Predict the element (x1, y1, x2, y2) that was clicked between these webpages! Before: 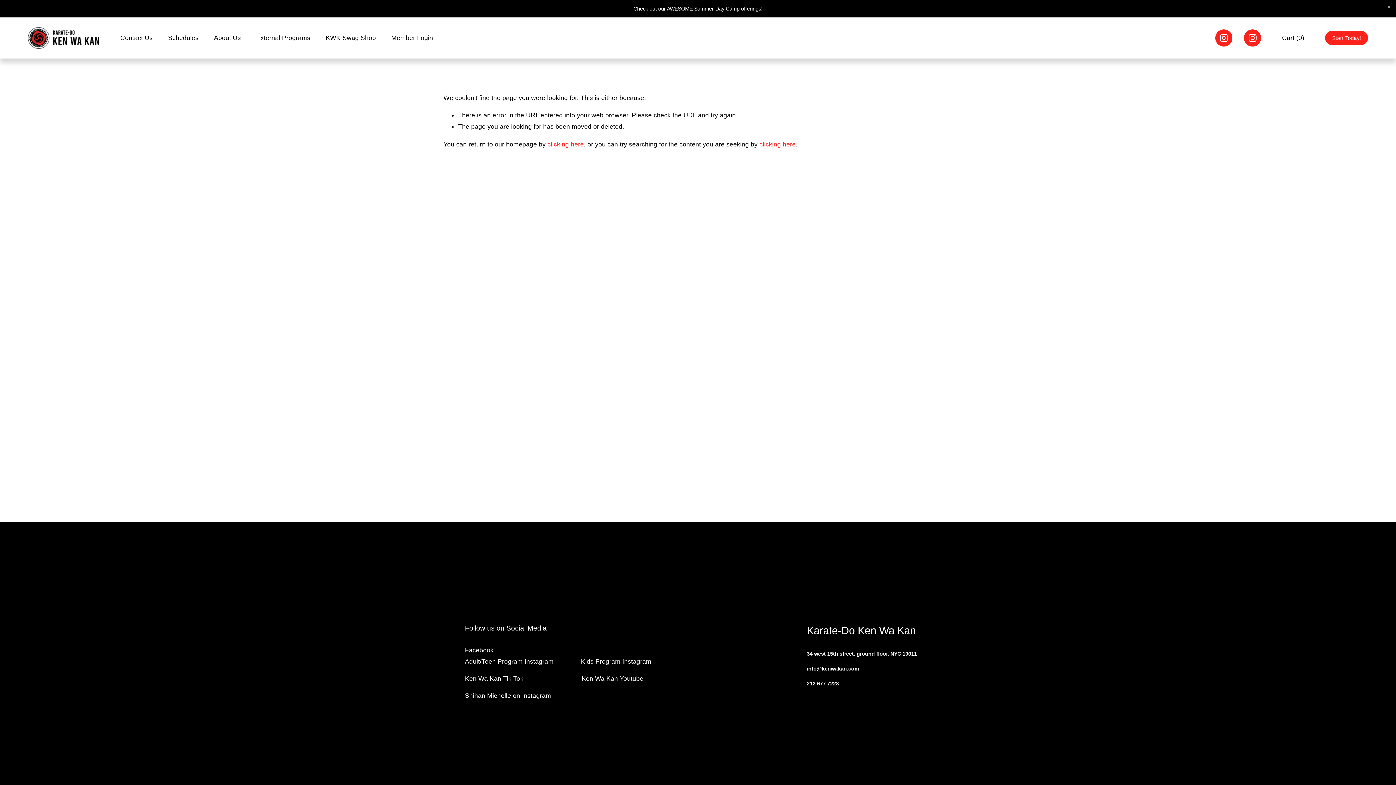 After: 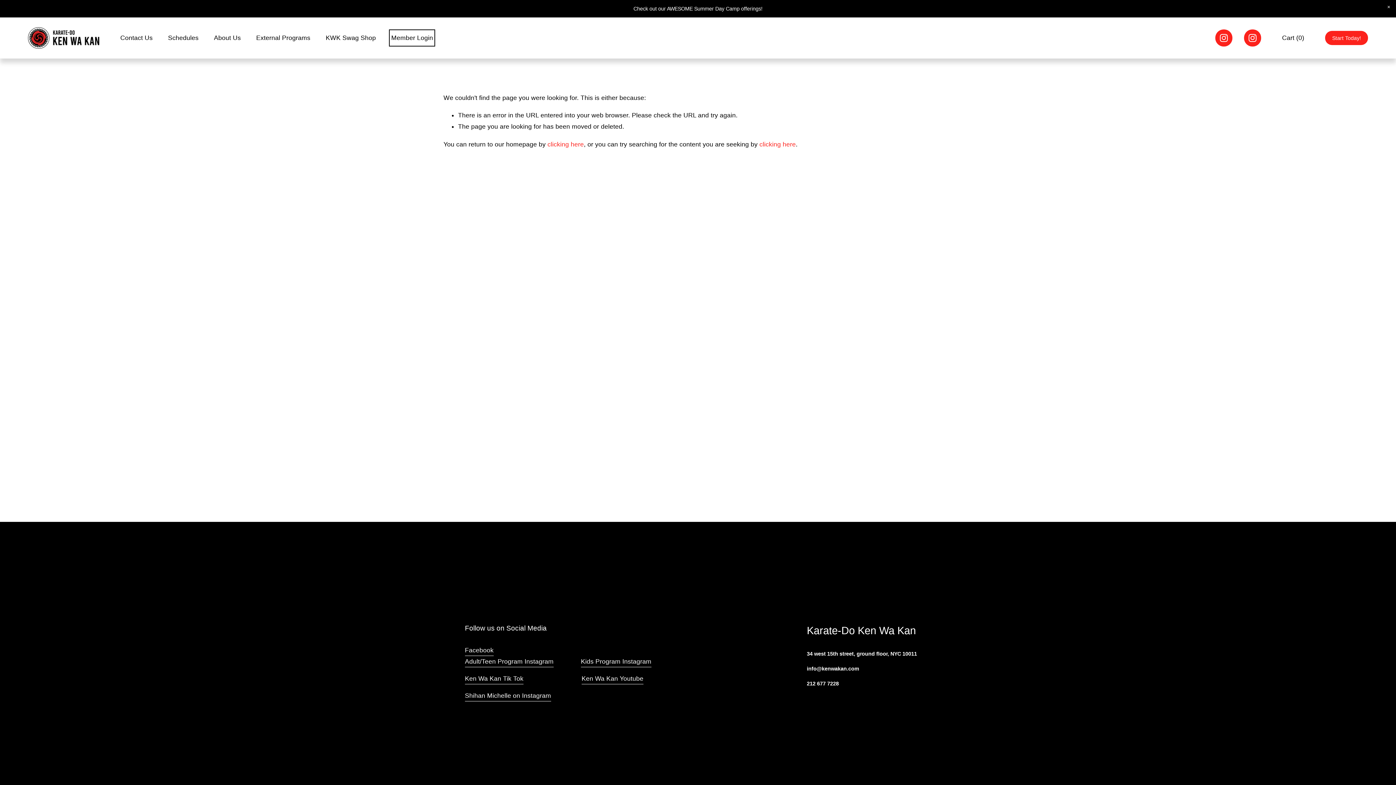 Action: bbox: (391, 31, 433, 44) label: Member Login